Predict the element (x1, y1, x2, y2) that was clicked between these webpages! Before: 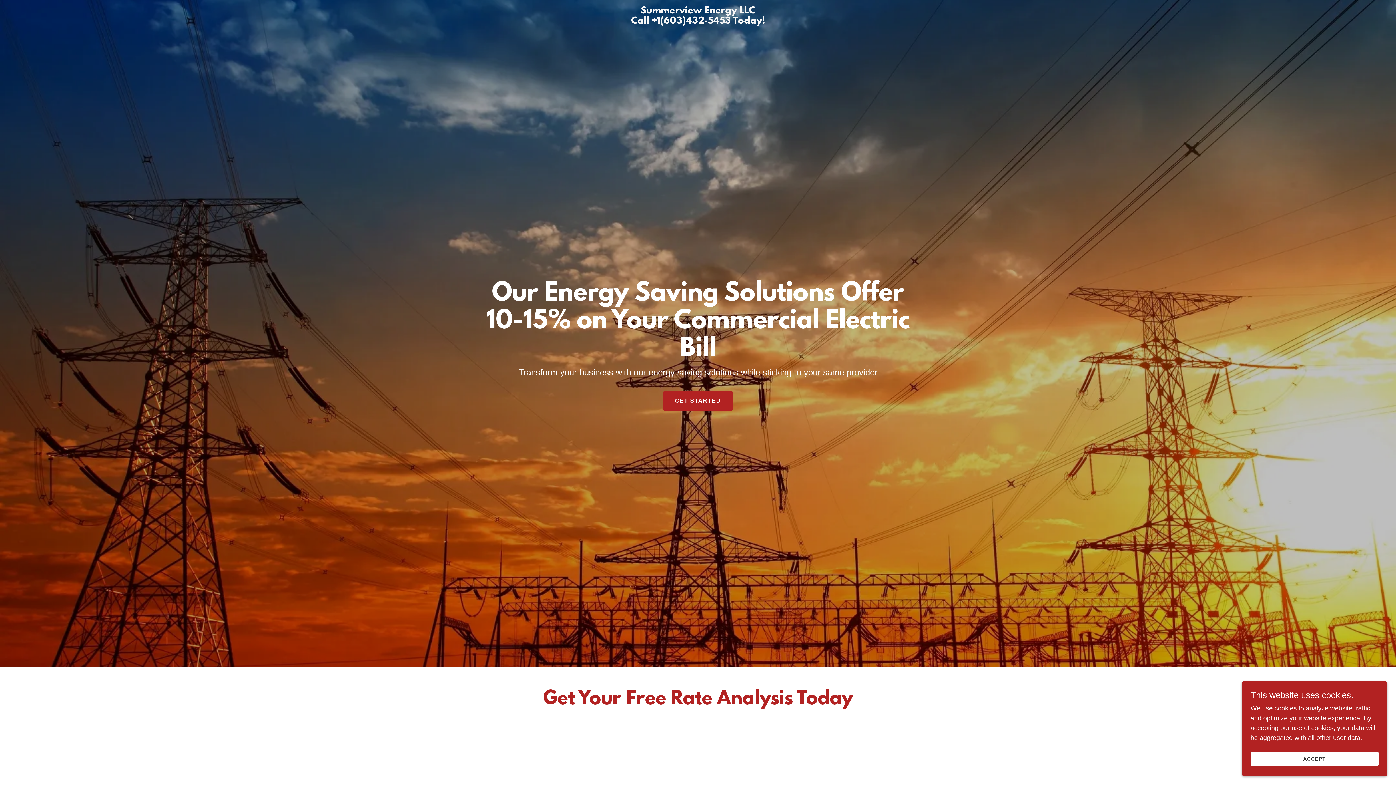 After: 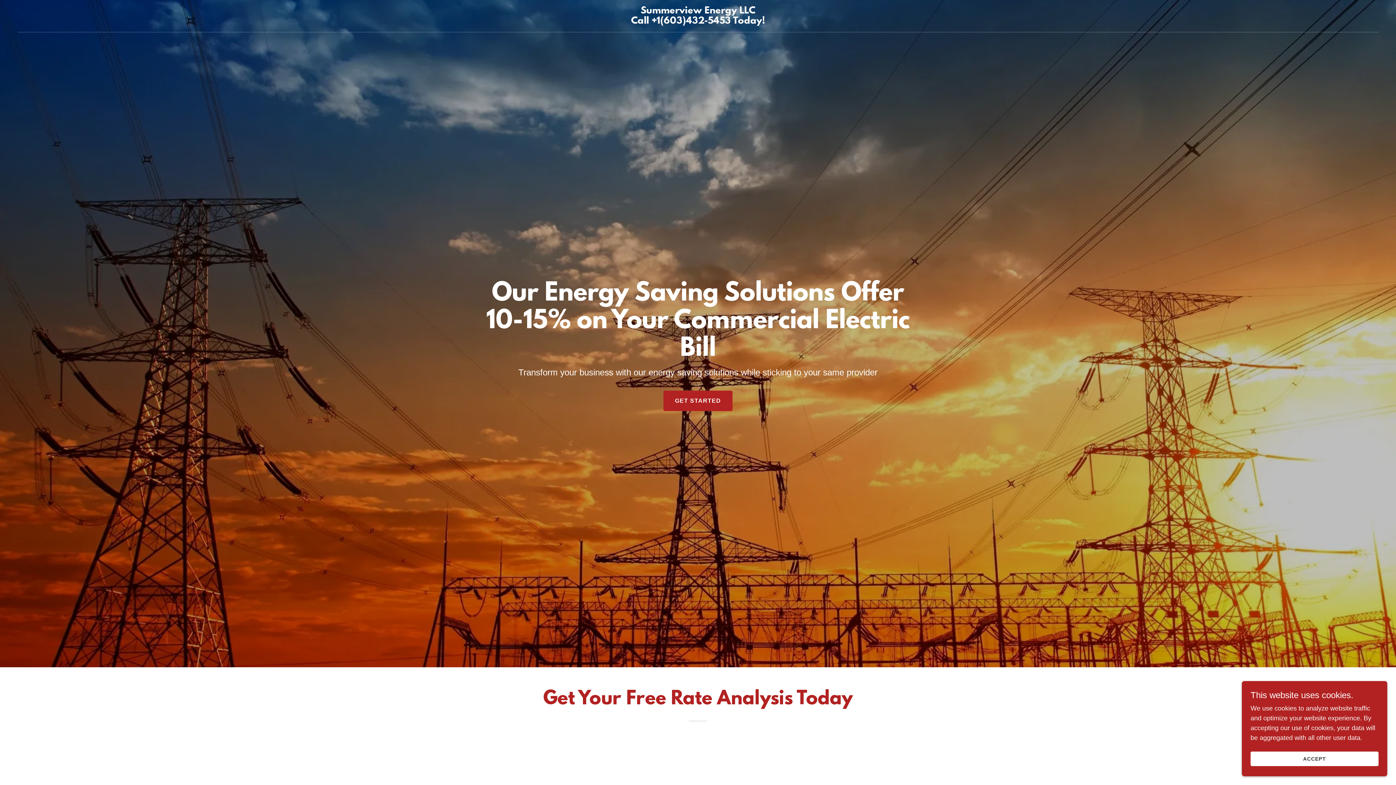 Action: label: Summerview Energy LLC
Call +1(603)432-5453 Today! bbox: (471, 17, 925, 25)